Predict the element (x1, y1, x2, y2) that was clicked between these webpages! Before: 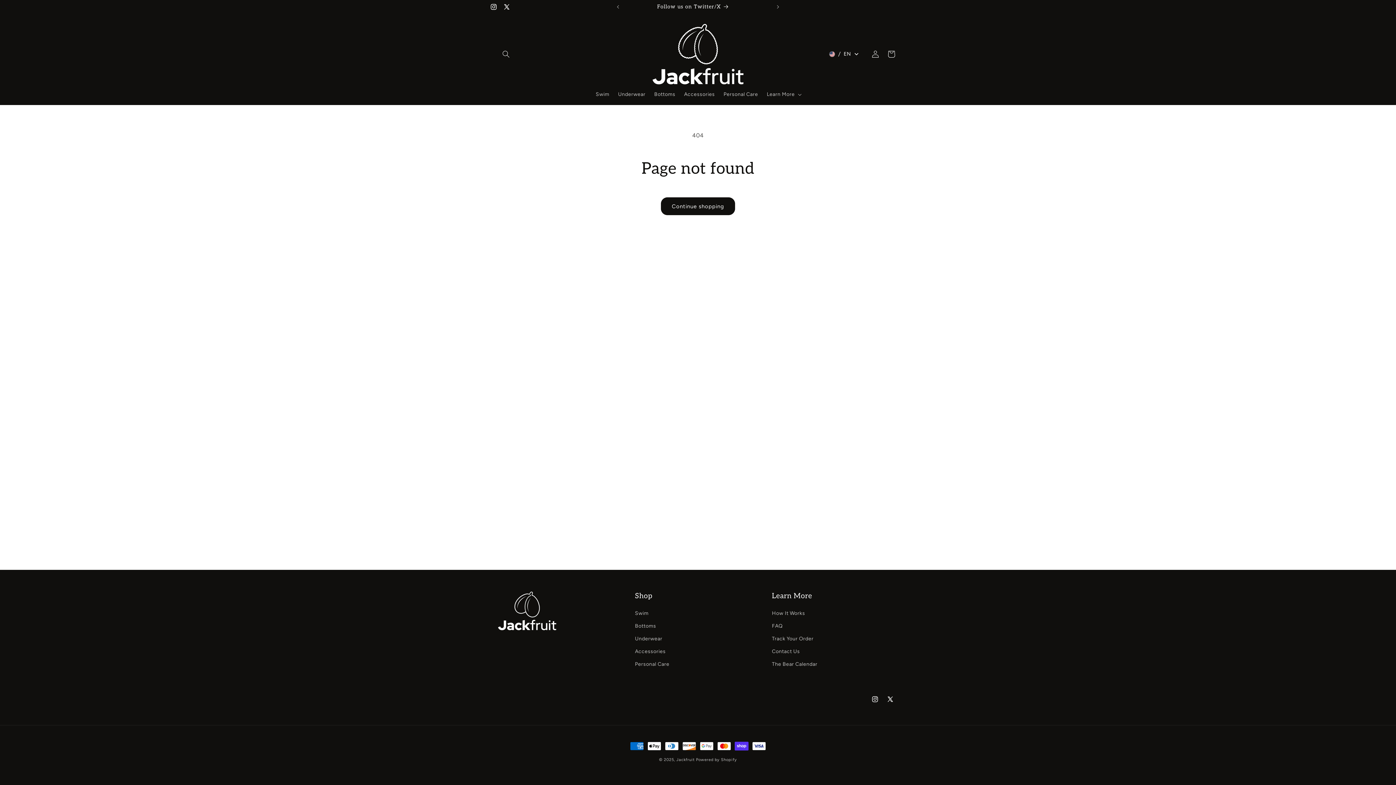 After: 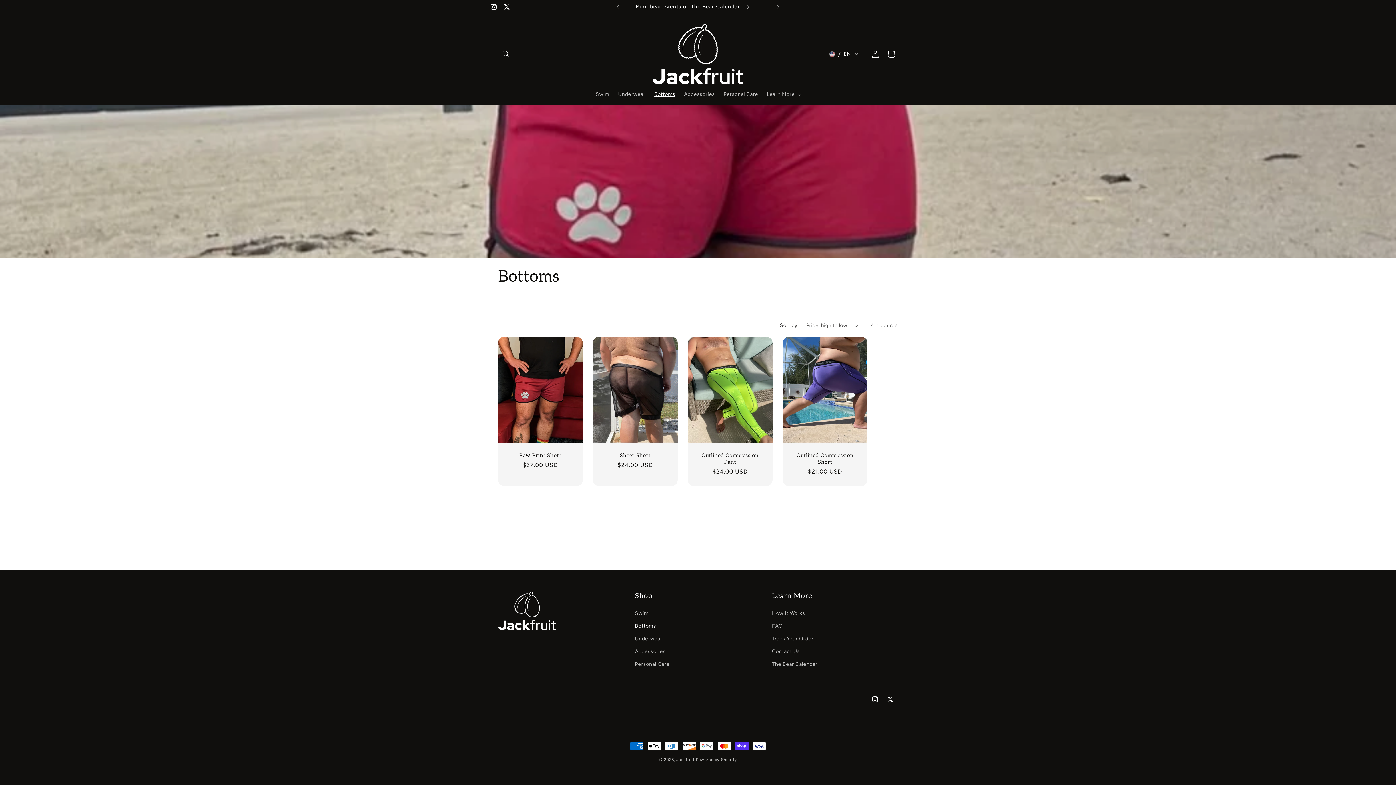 Action: label: Bottoms bbox: (650, 86, 679, 102)